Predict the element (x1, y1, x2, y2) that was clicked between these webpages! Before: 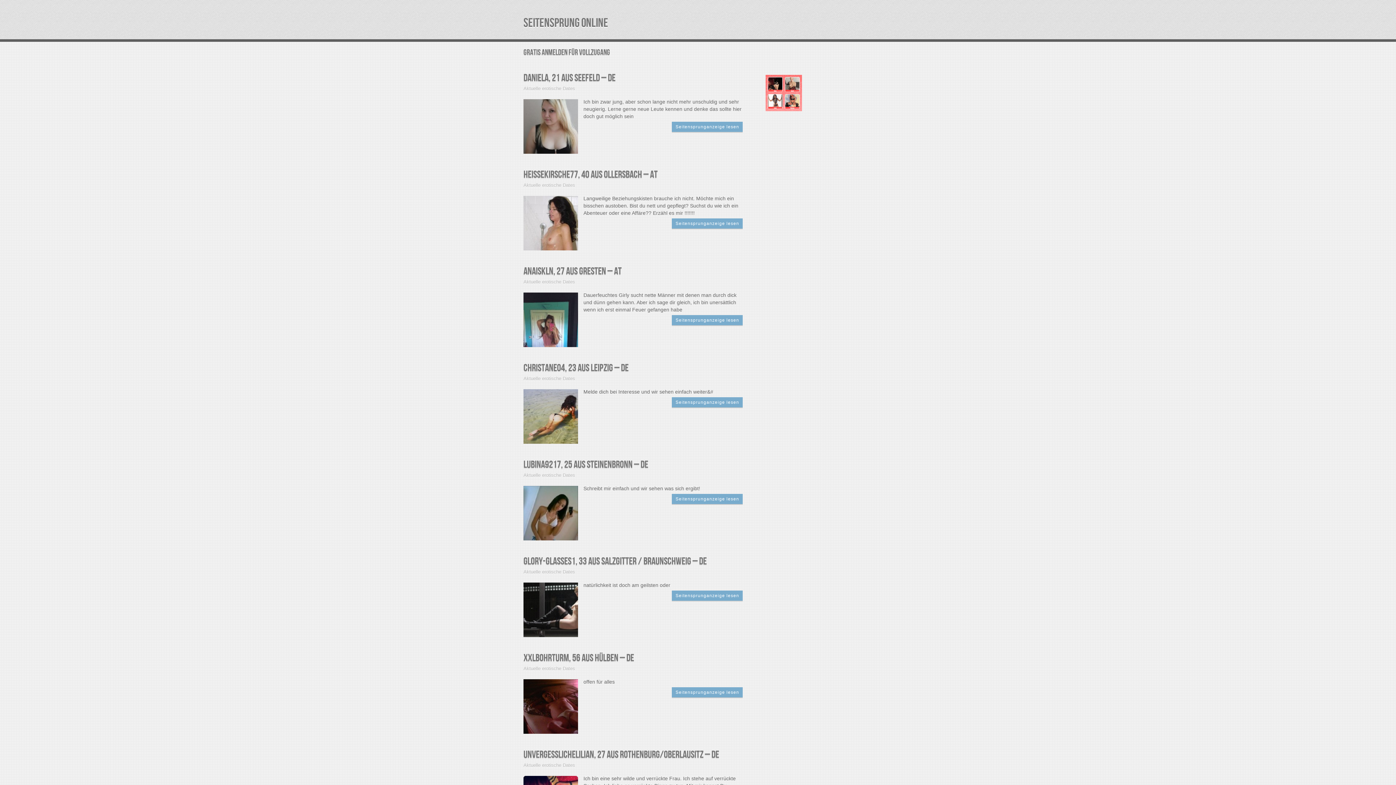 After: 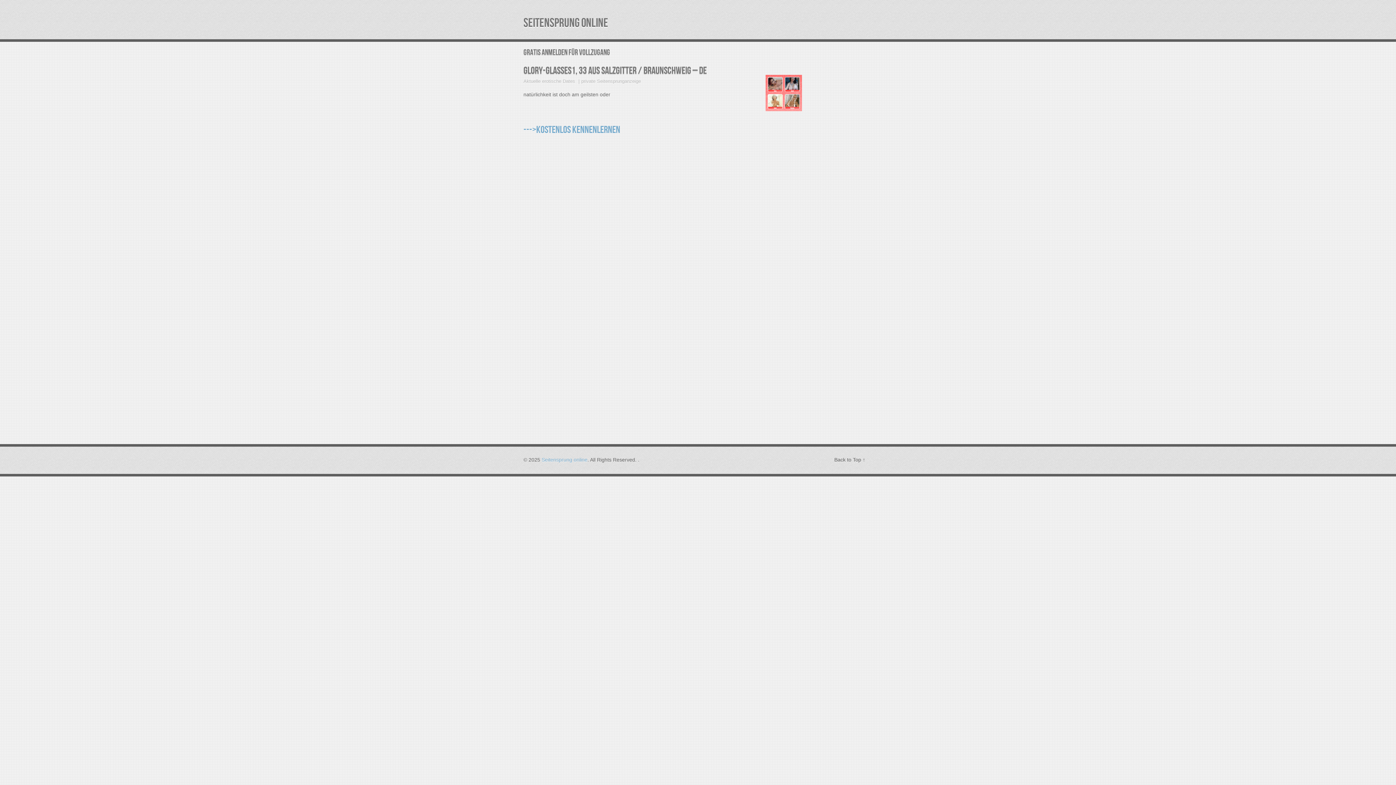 Action: label: Glory-Glasses1, 33 aus Salzgitter / Braunschweig – DE bbox: (523, 555, 706, 567)